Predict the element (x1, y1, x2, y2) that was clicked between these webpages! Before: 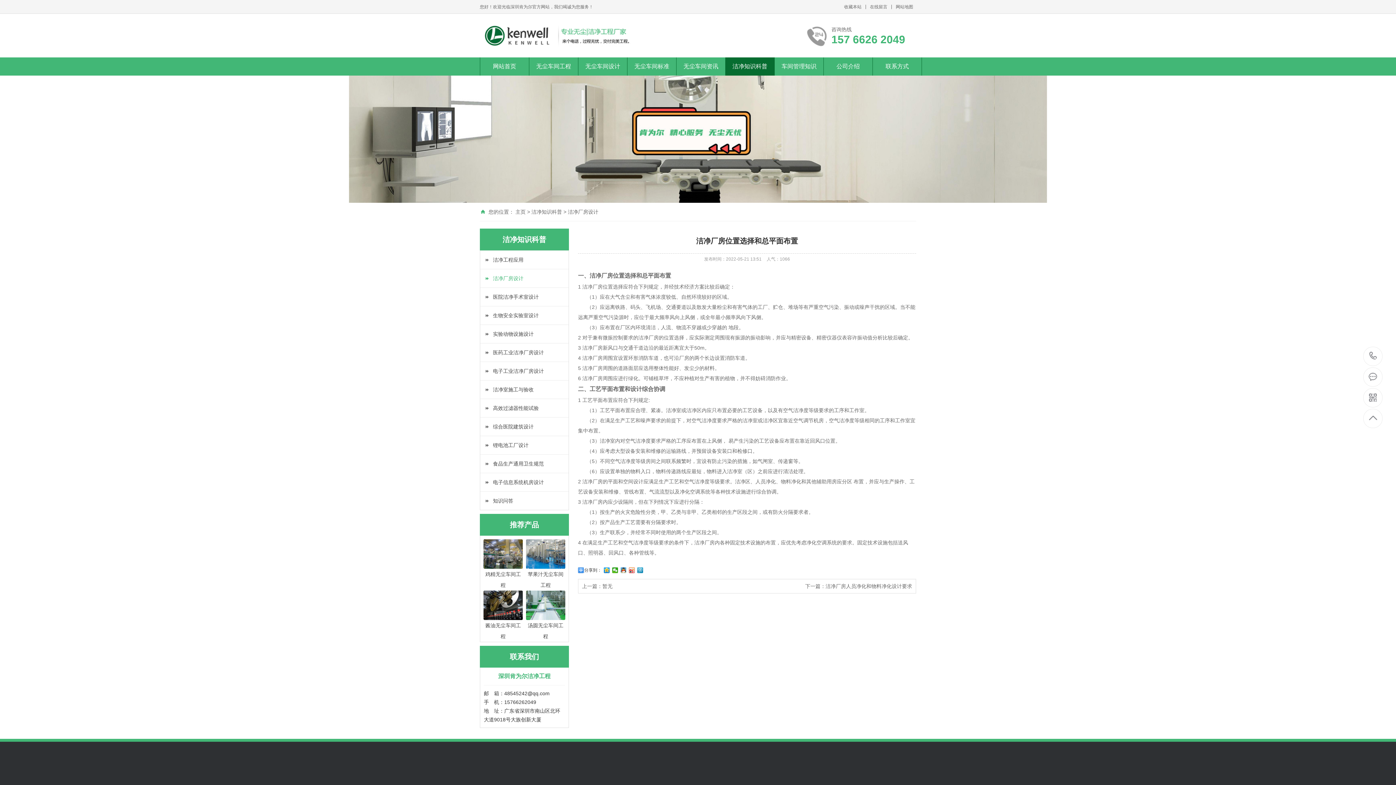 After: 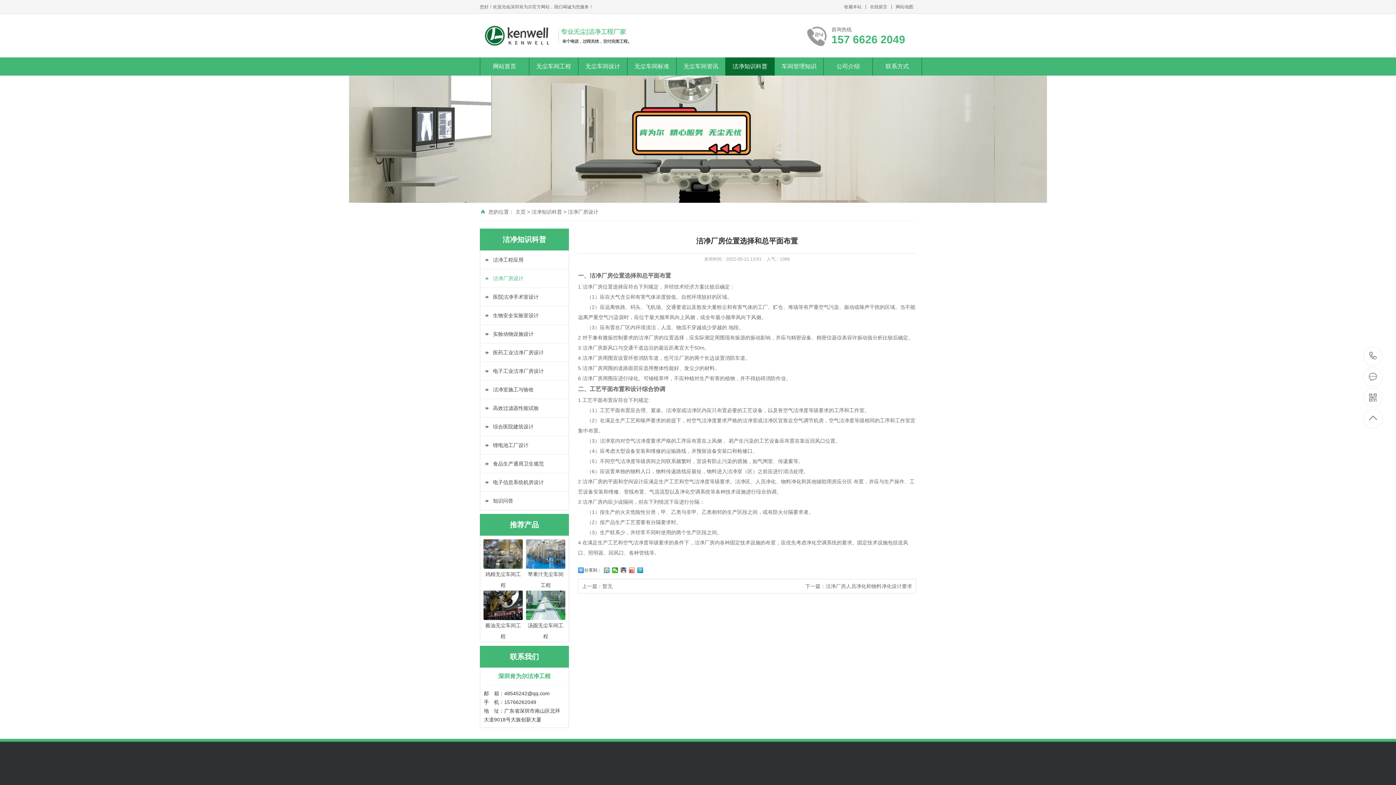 Action: bbox: (604, 567, 610, 573)